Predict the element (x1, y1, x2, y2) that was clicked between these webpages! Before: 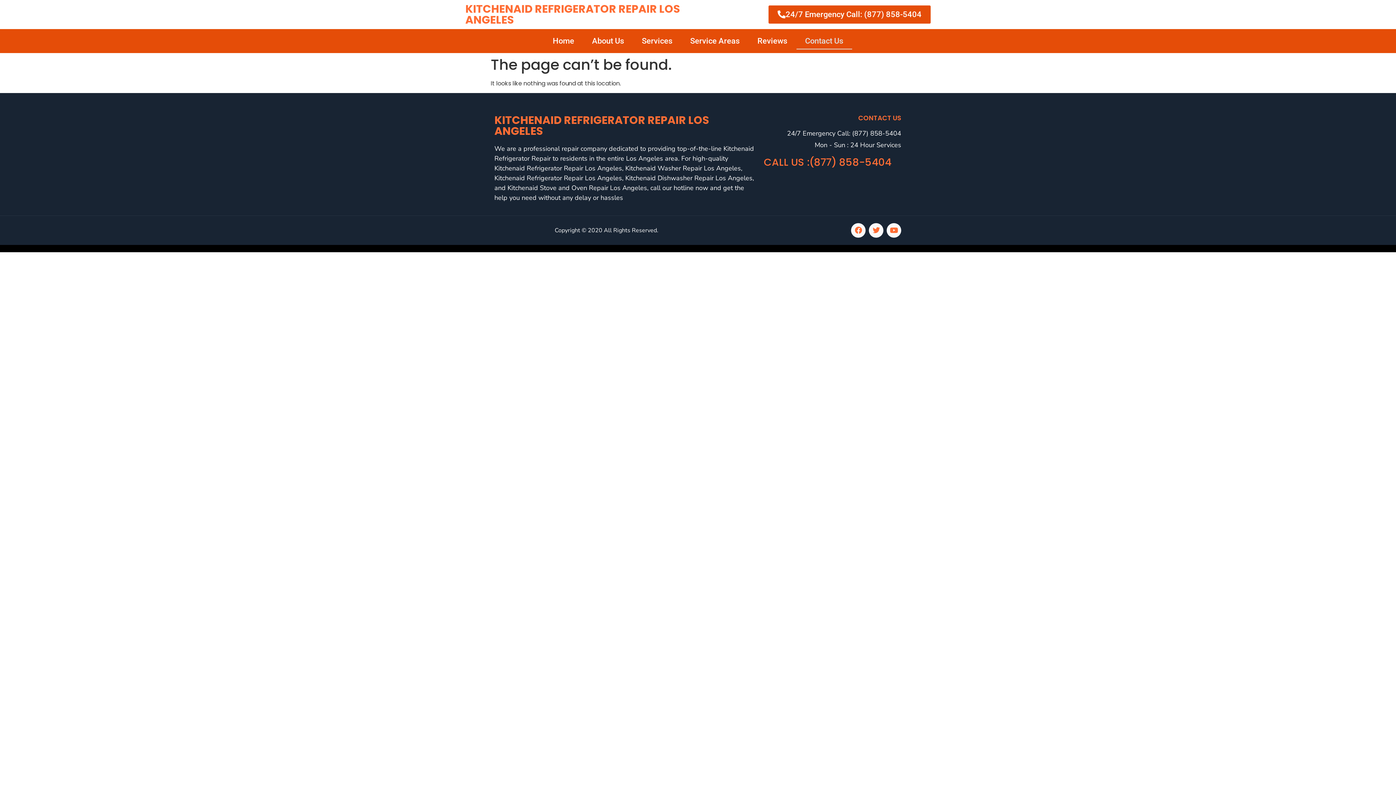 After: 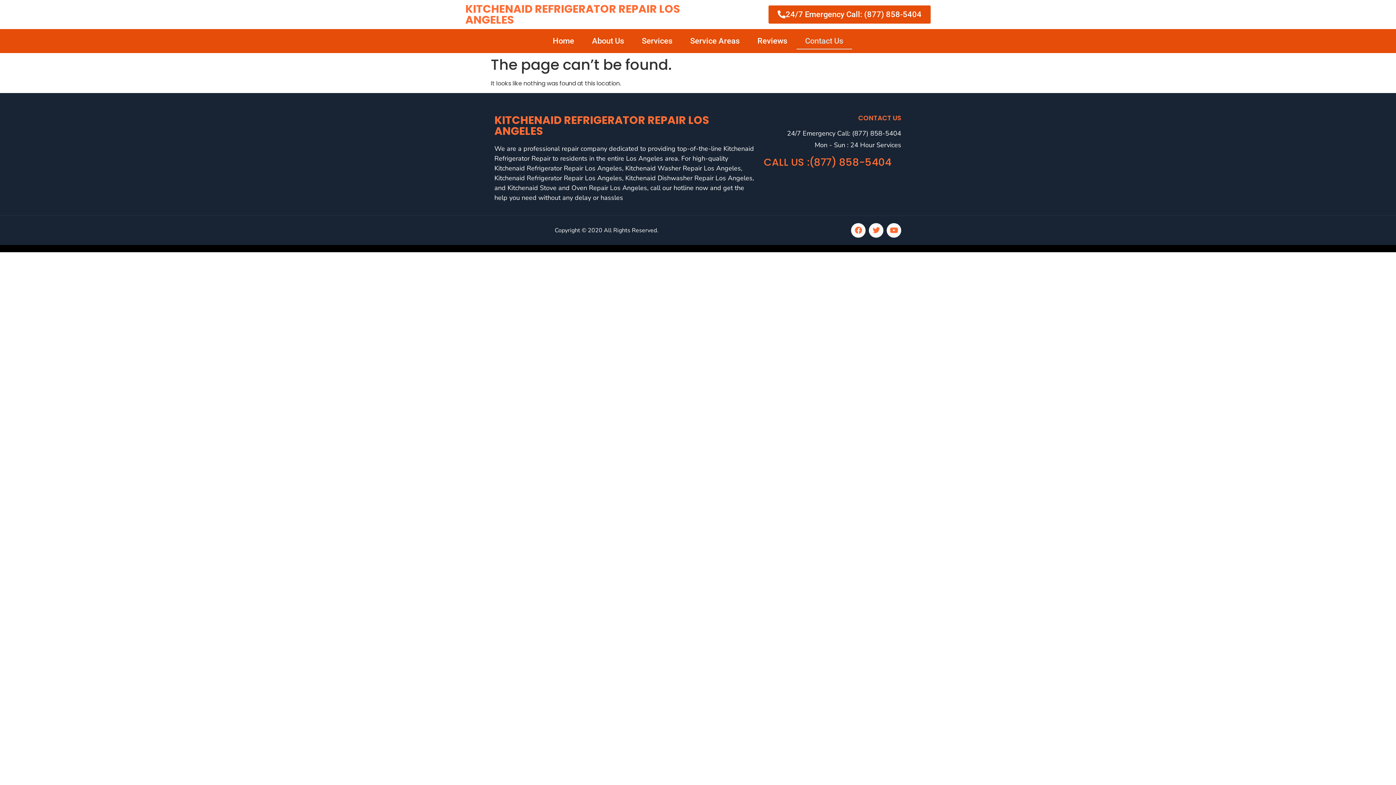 Action: bbox: (796, 32, 852, 49) label: Contact Us